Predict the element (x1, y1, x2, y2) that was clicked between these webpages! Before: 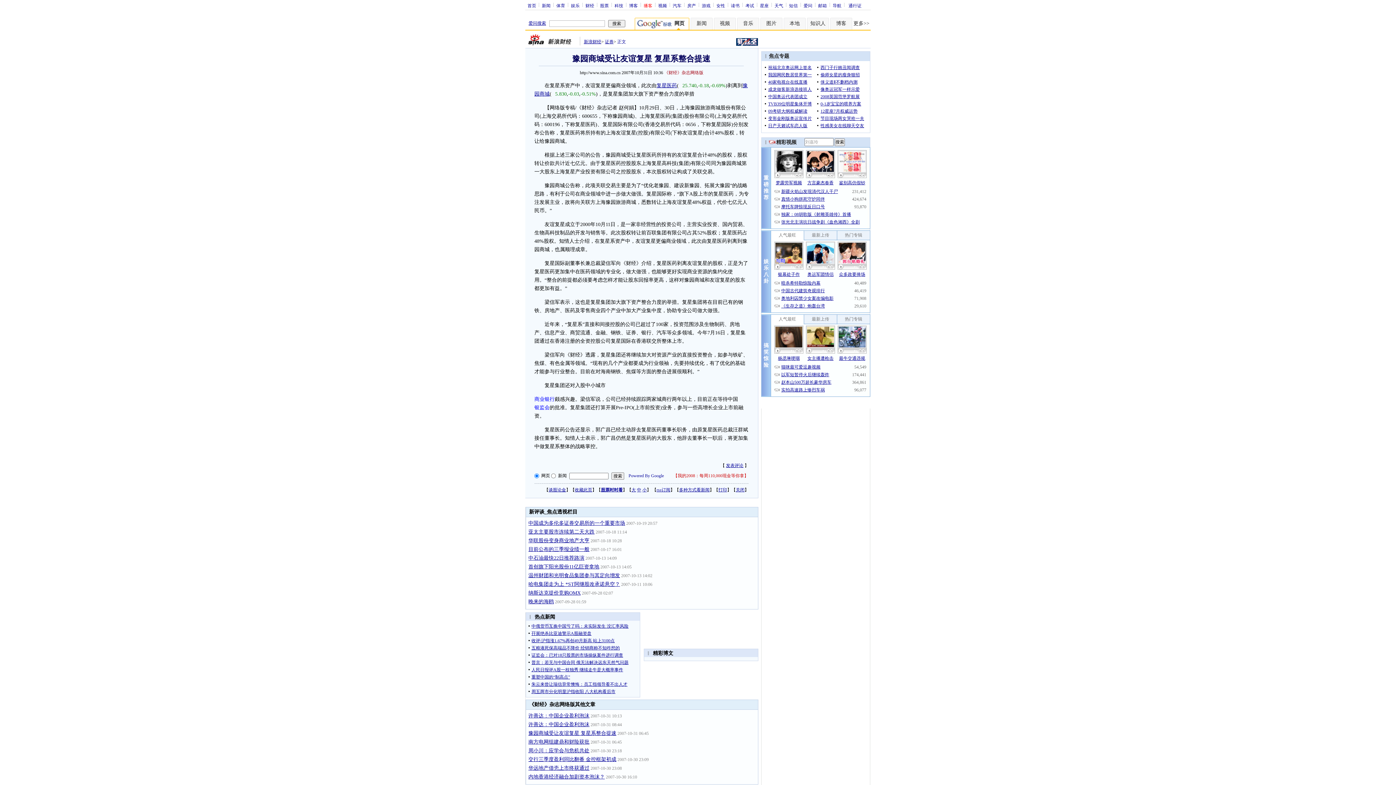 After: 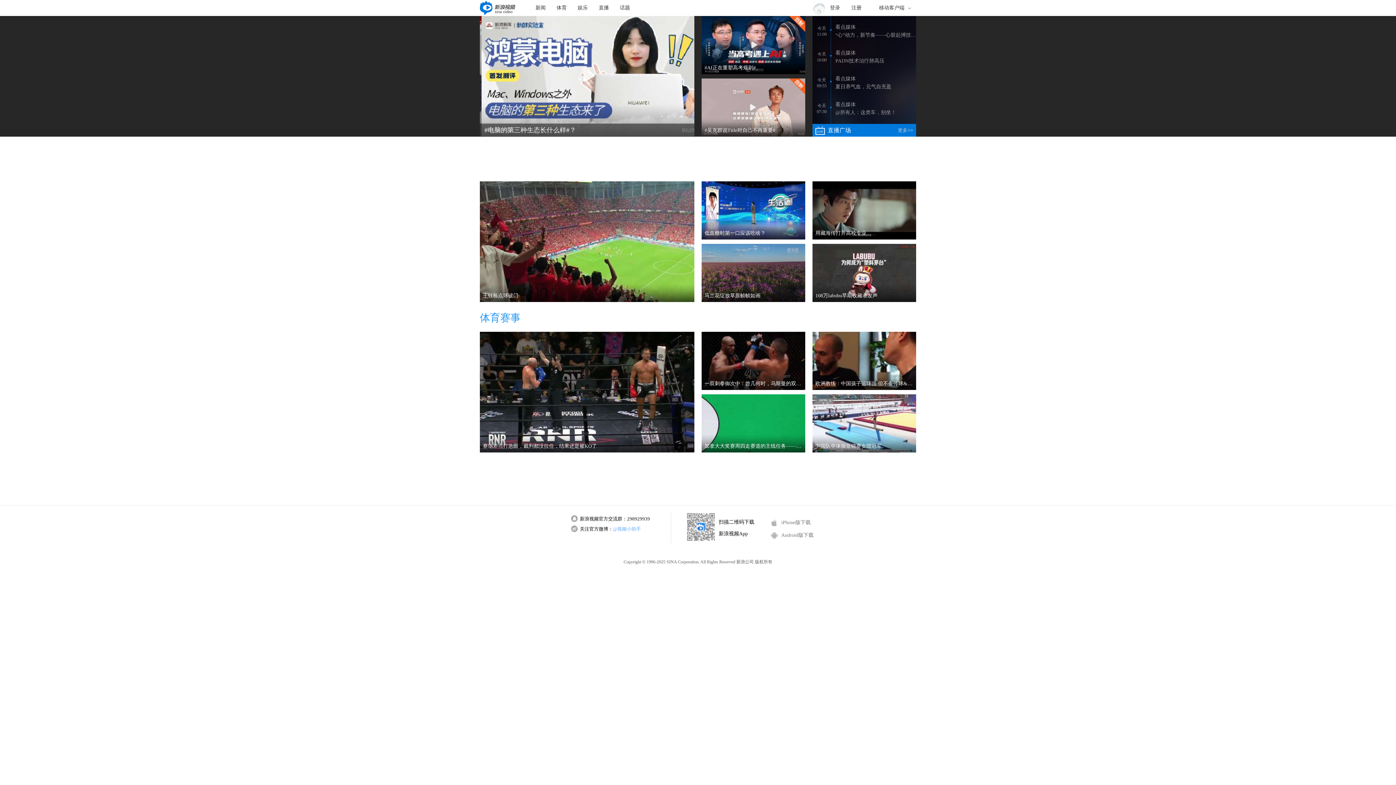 Action: bbox: (656, 2, 669, 7) label: 视频